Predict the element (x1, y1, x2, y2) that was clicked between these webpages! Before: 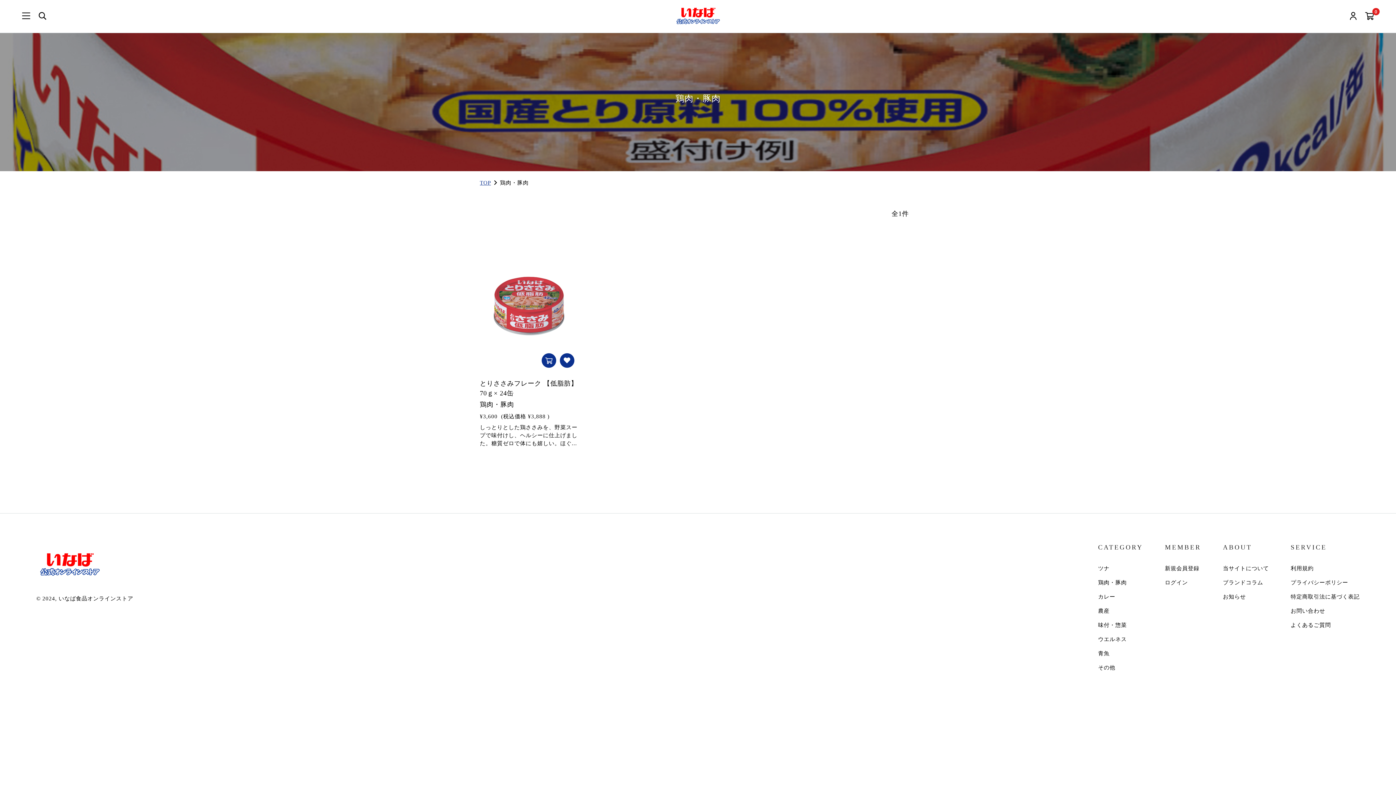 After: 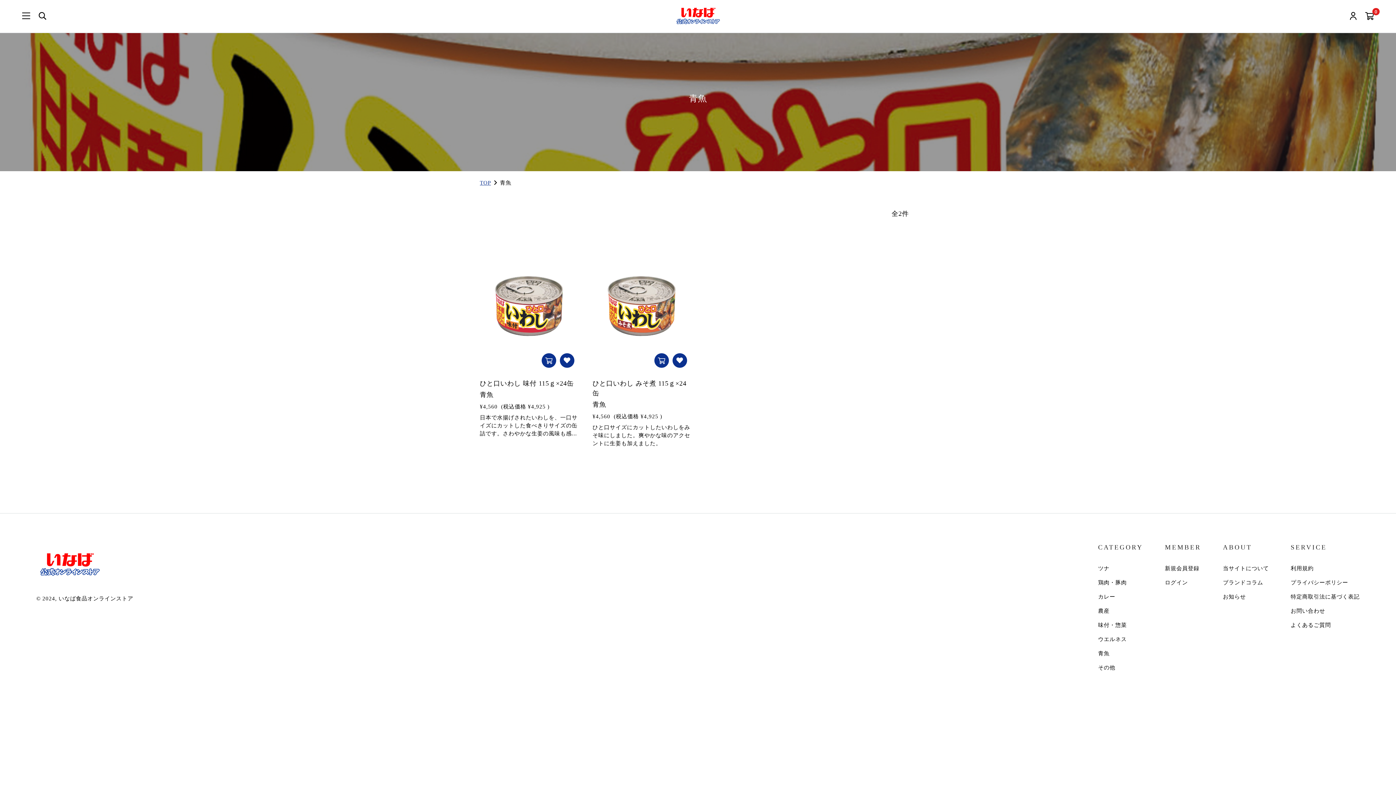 Action: label: 青魚 bbox: (1098, 650, 1109, 656)